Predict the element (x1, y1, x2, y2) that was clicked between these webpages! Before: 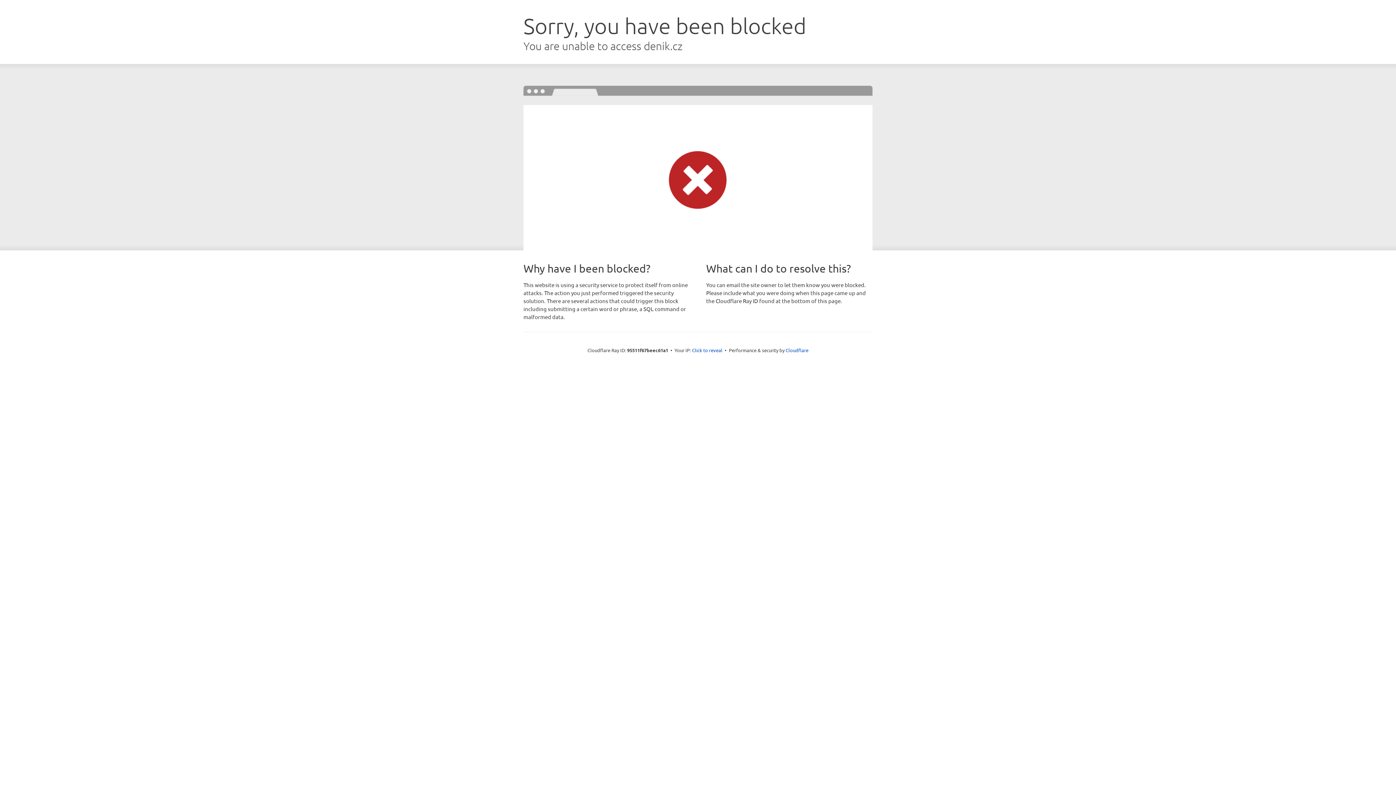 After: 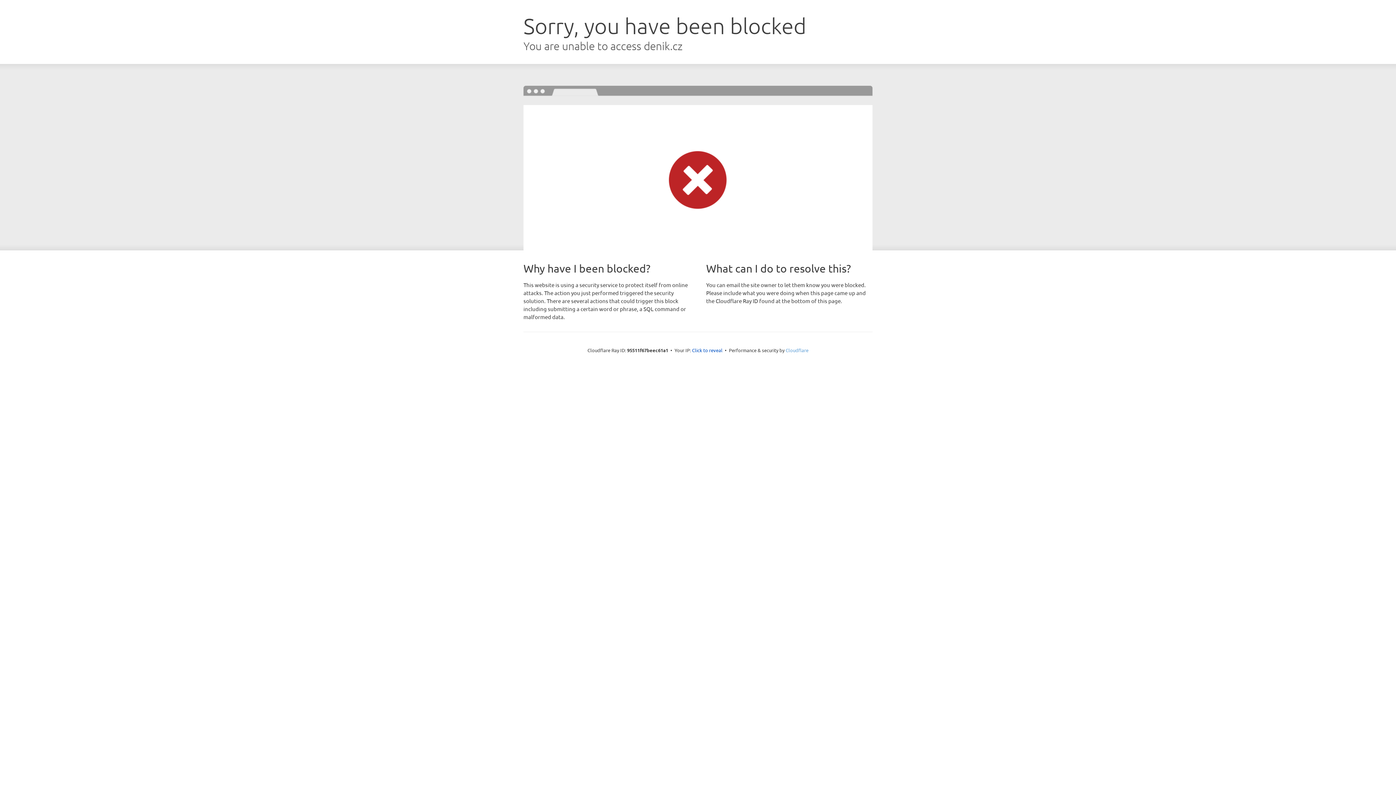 Action: label: Cloudflare bbox: (785, 347, 808, 353)